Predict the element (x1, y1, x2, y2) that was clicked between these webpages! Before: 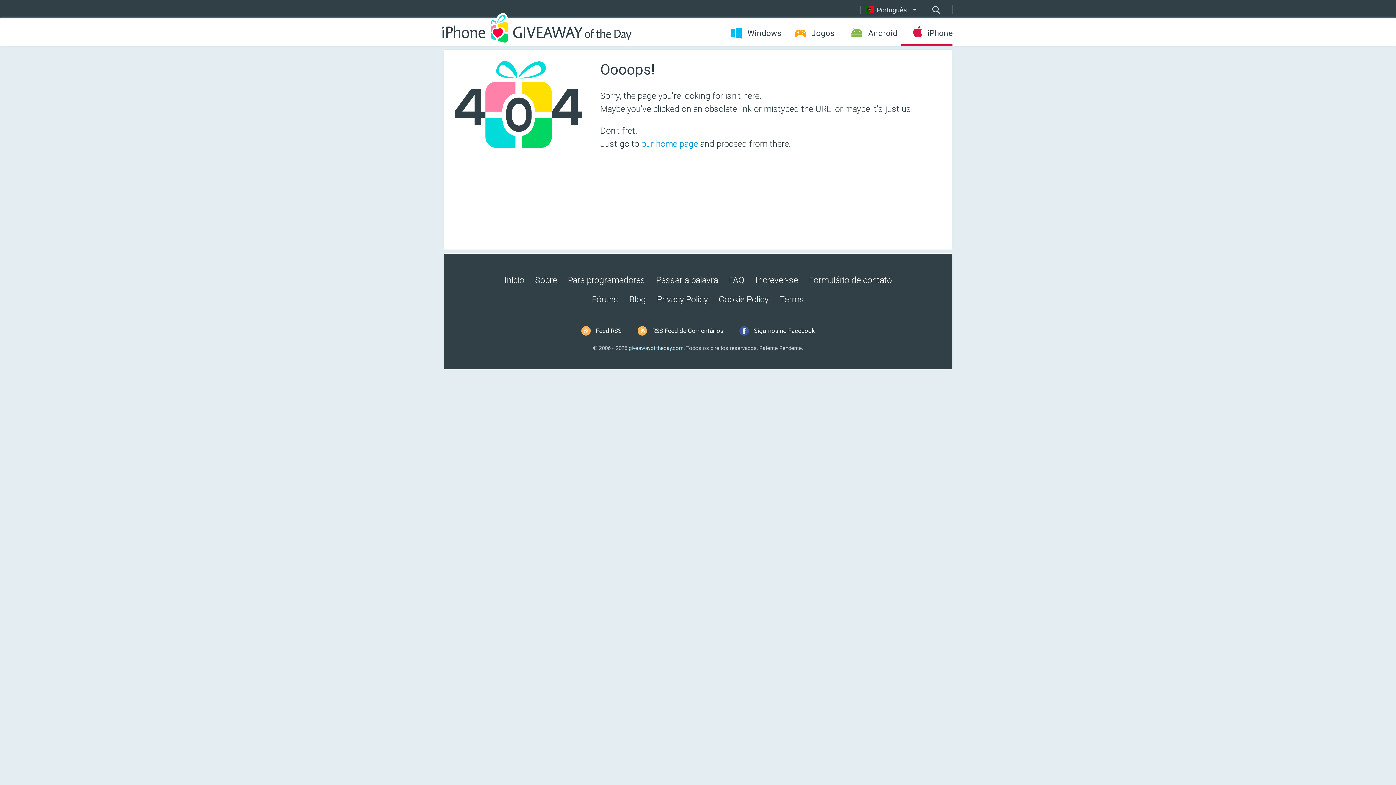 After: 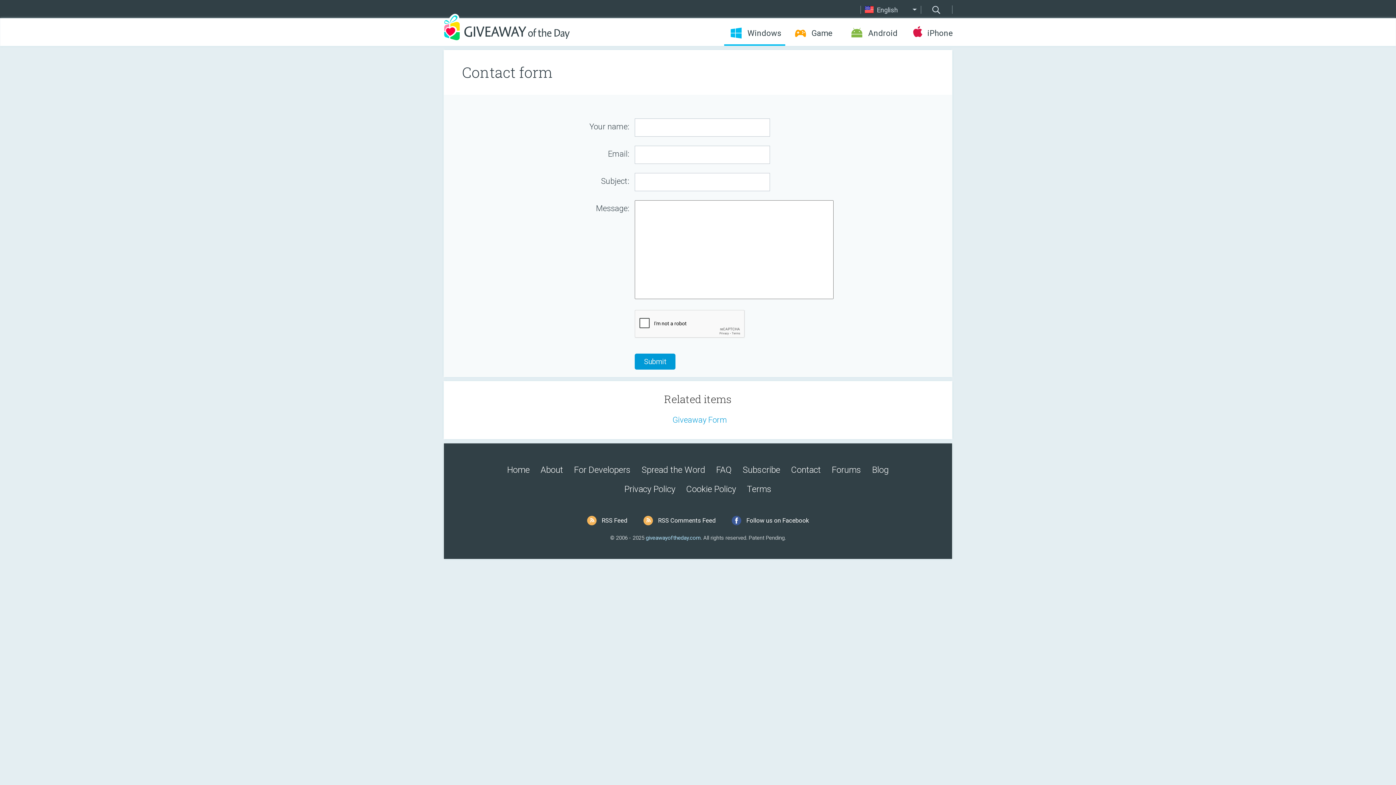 Action: bbox: (809, 275, 892, 285) label: Formulário de contato